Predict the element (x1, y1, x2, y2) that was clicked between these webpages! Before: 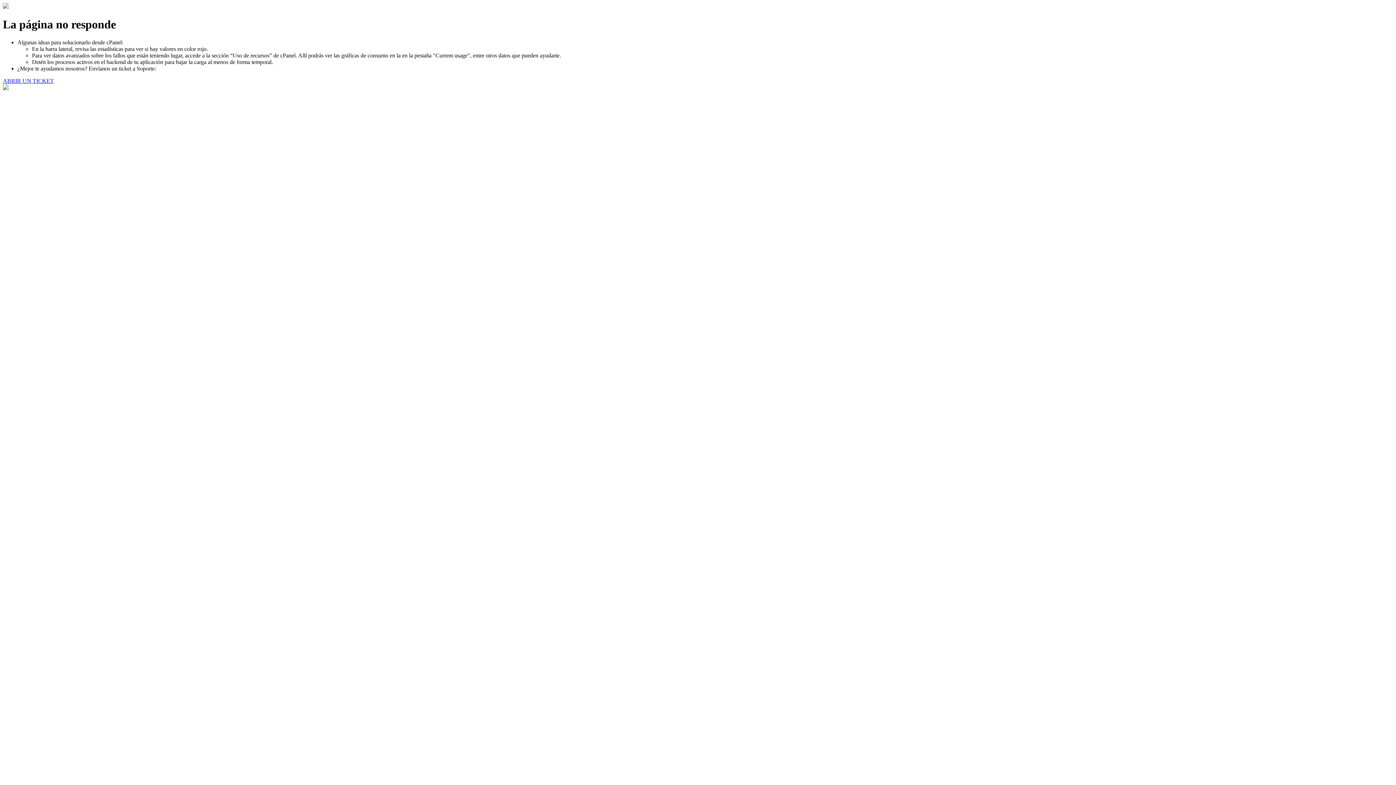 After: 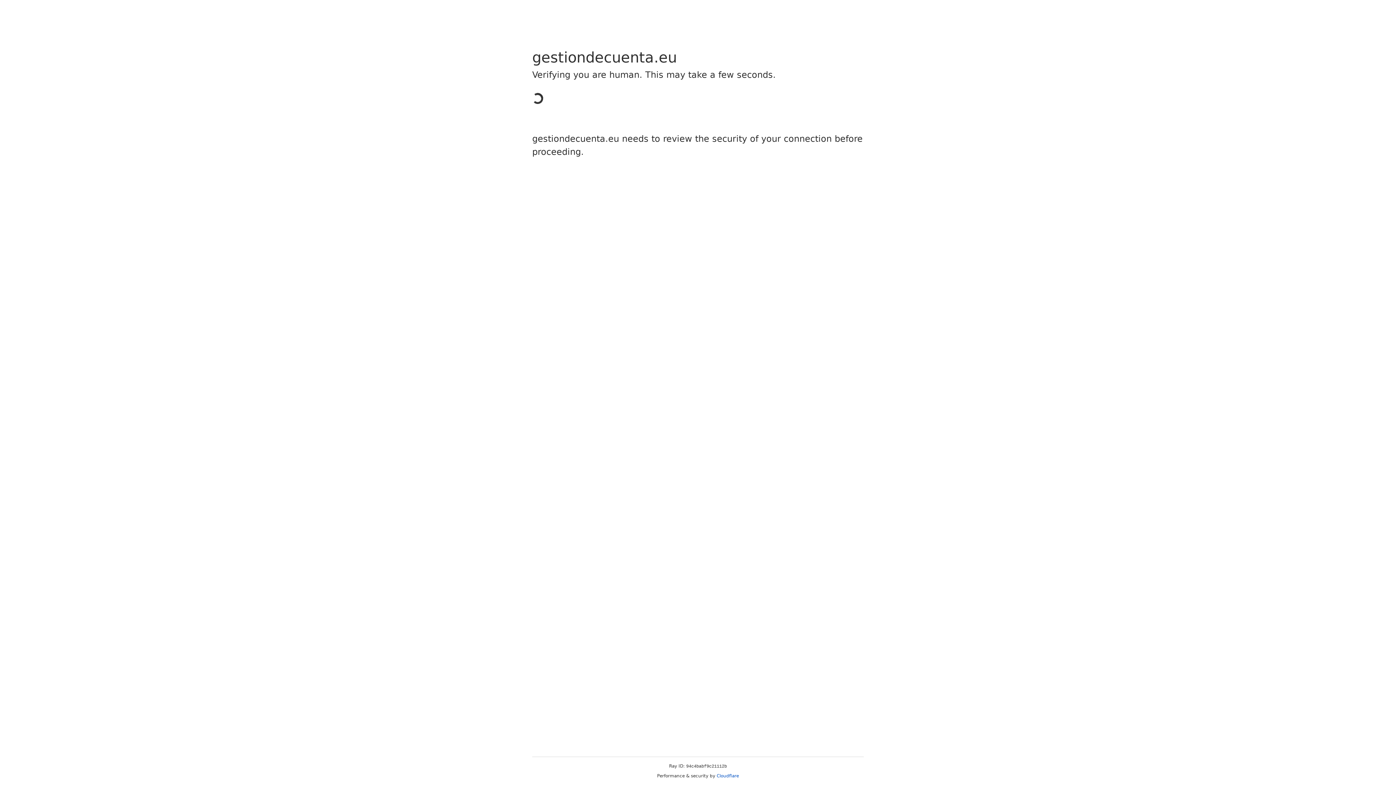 Action: label: ABRIR UN TICKET bbox: (2, 77, 53, 83)